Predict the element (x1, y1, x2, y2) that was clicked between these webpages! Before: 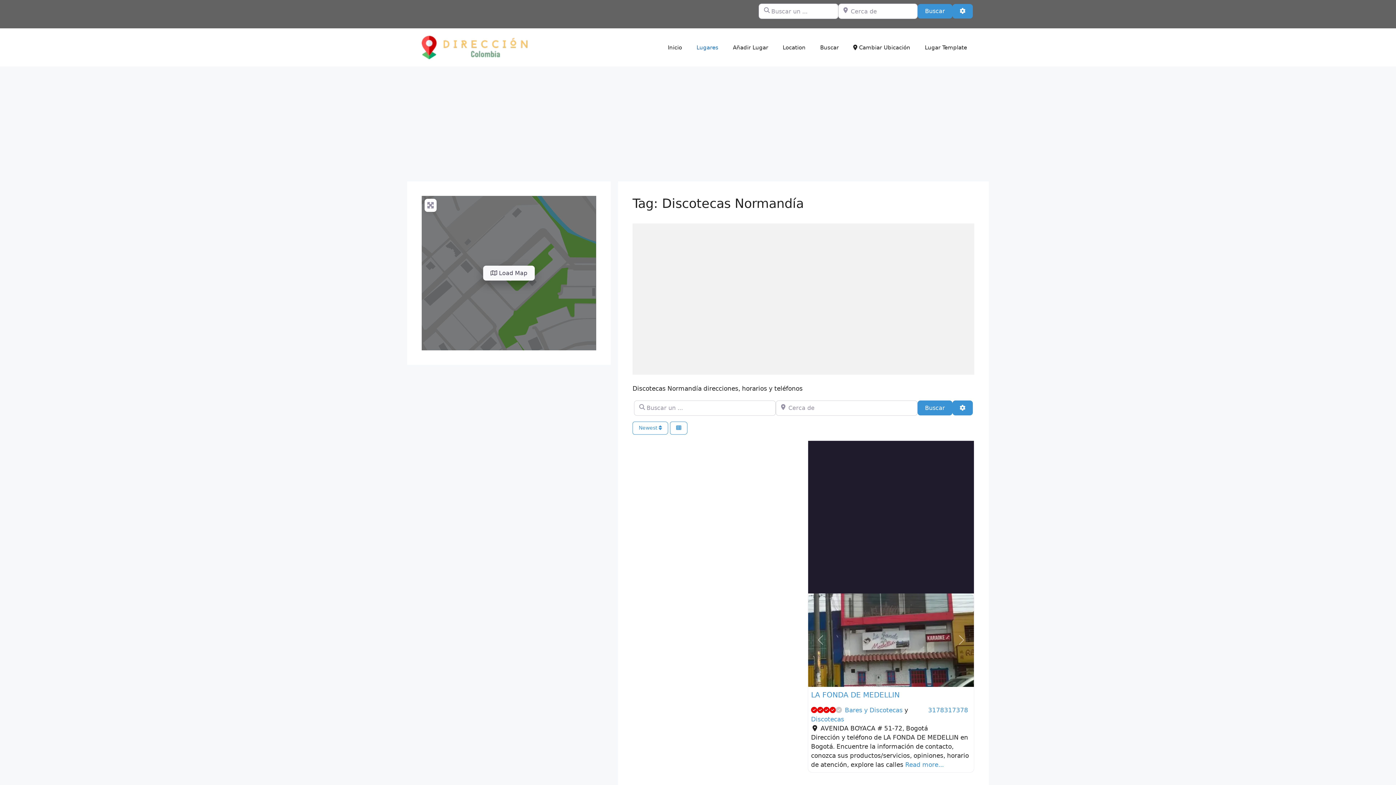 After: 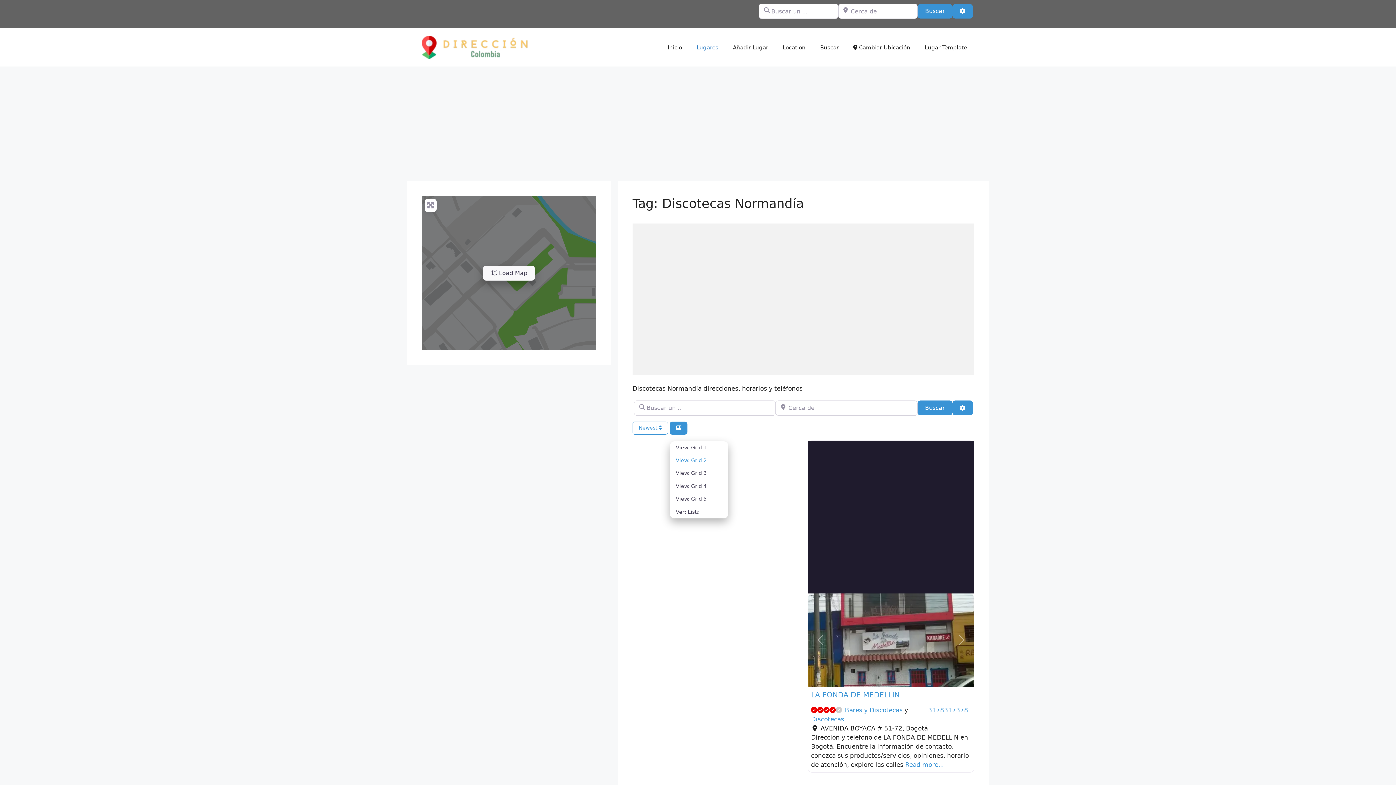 Action: label: Select View bbox: (670, 421, 687, 434)